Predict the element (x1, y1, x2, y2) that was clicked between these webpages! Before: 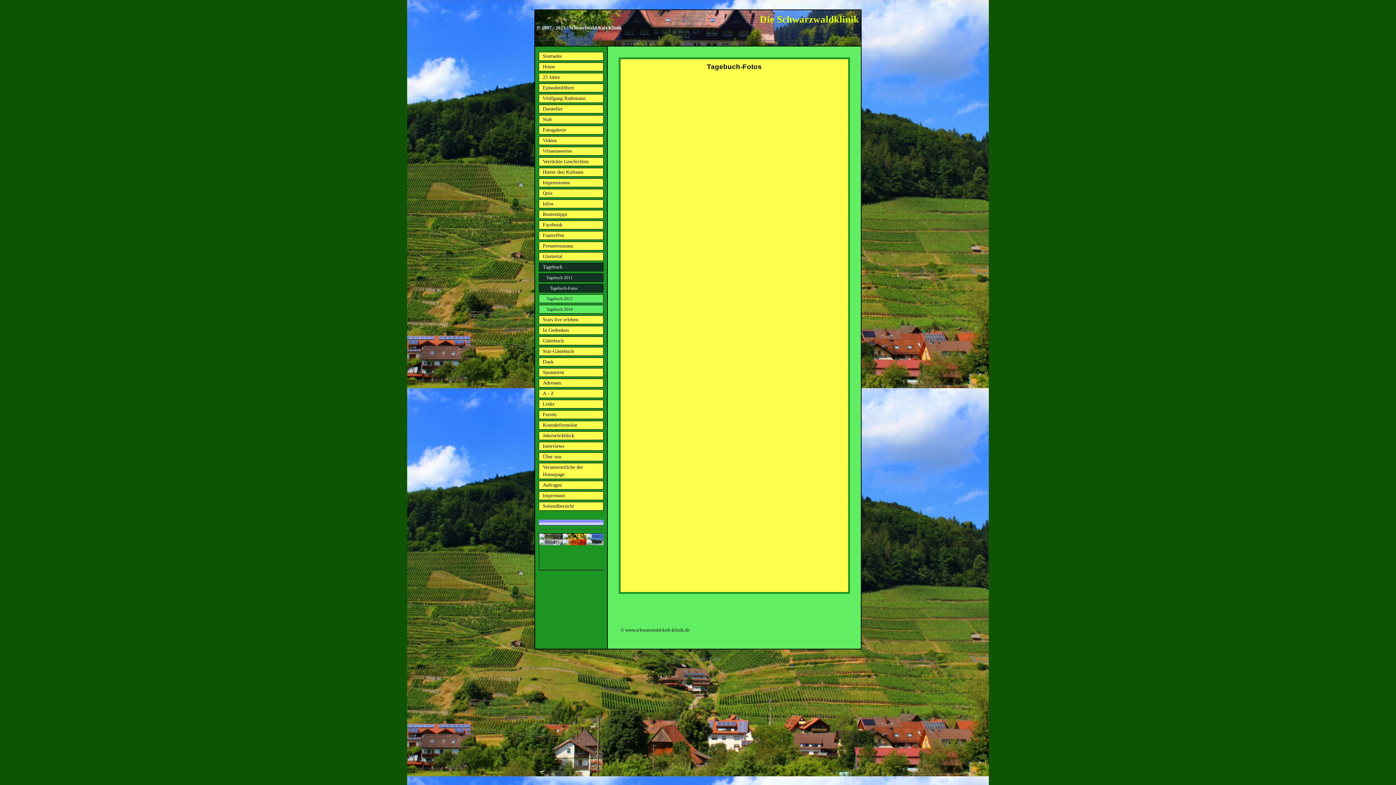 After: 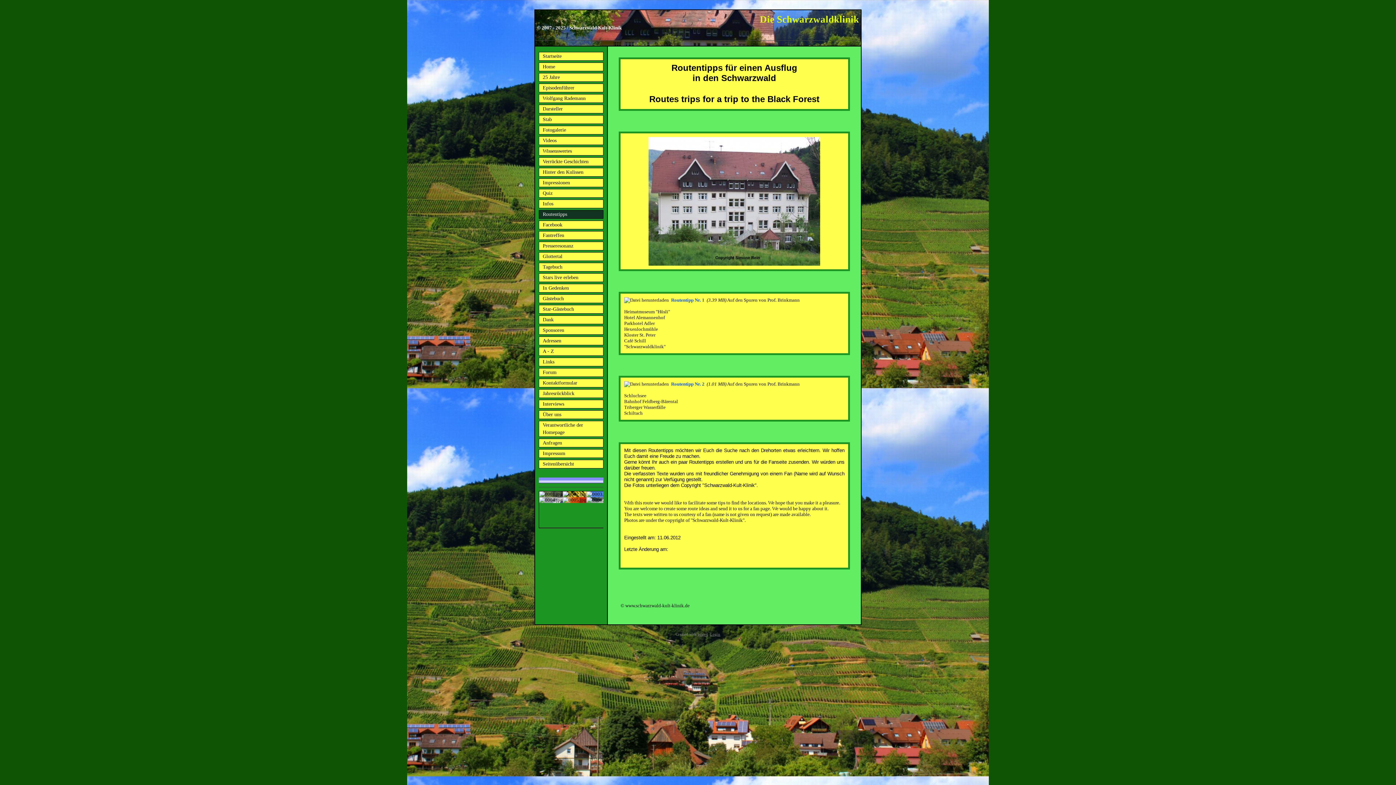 Action: label: Routentipps bbox: (538, 210, 603, 218)